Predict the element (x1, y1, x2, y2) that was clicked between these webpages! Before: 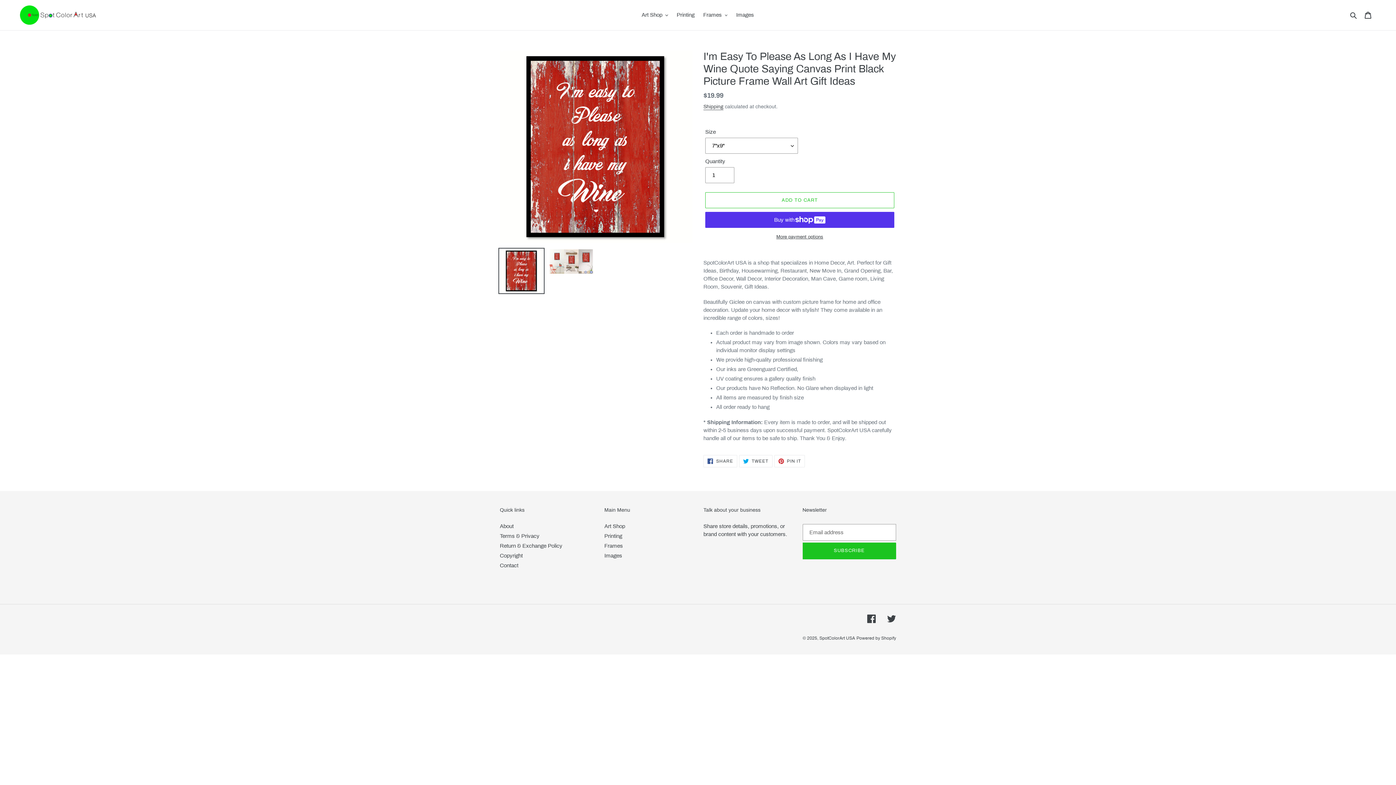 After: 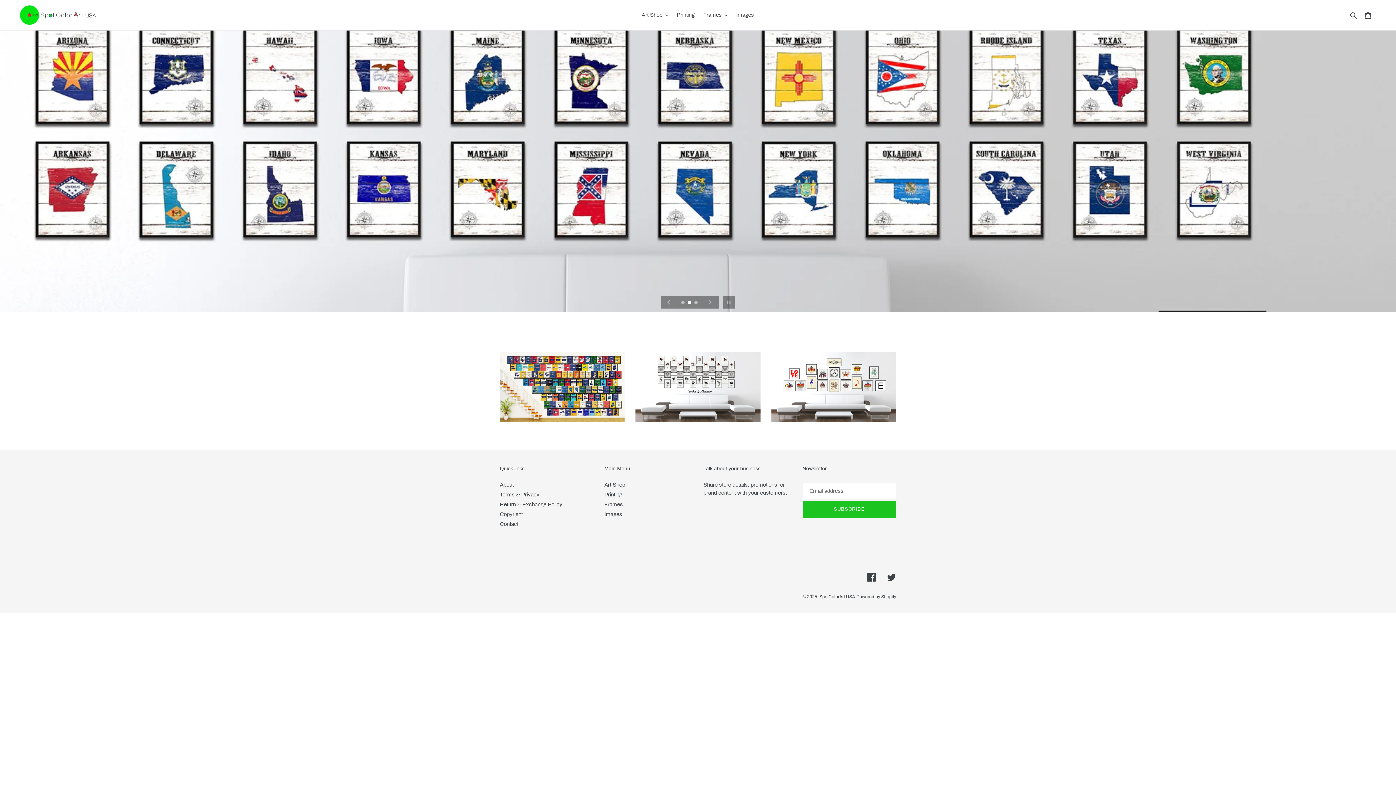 Action: bbox: (20, 5, 358, 24)